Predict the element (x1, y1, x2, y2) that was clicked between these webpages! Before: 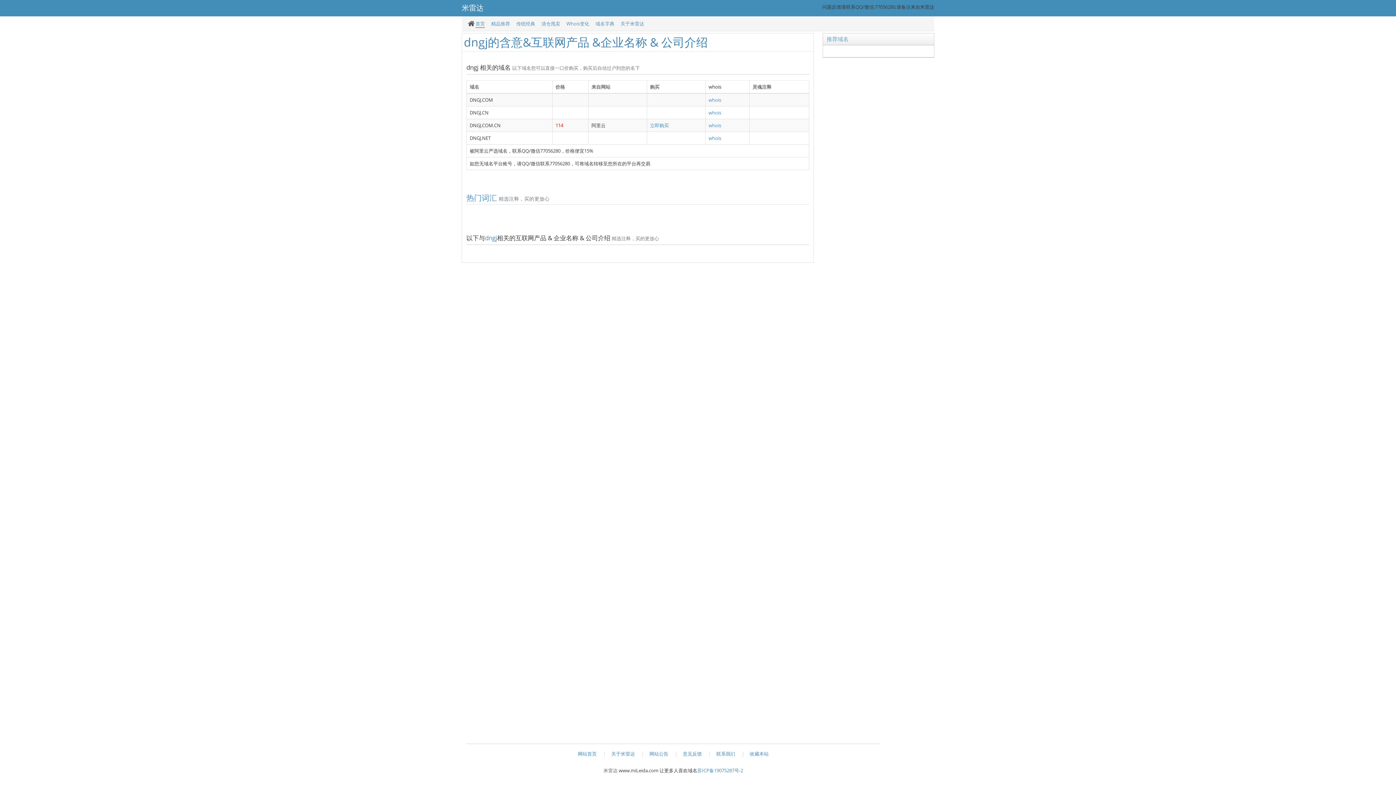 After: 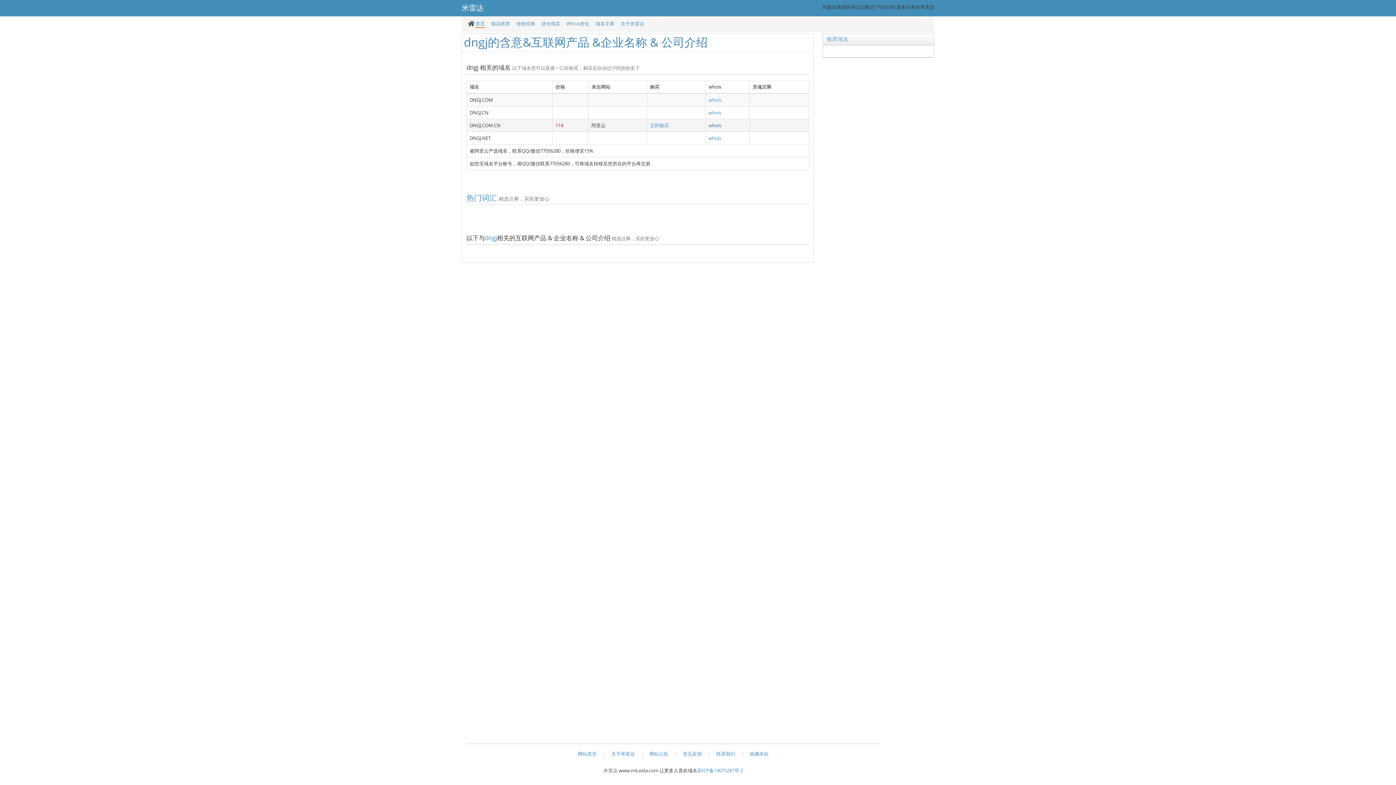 Action: label: whois bbox: (708, 122, 721, 128)